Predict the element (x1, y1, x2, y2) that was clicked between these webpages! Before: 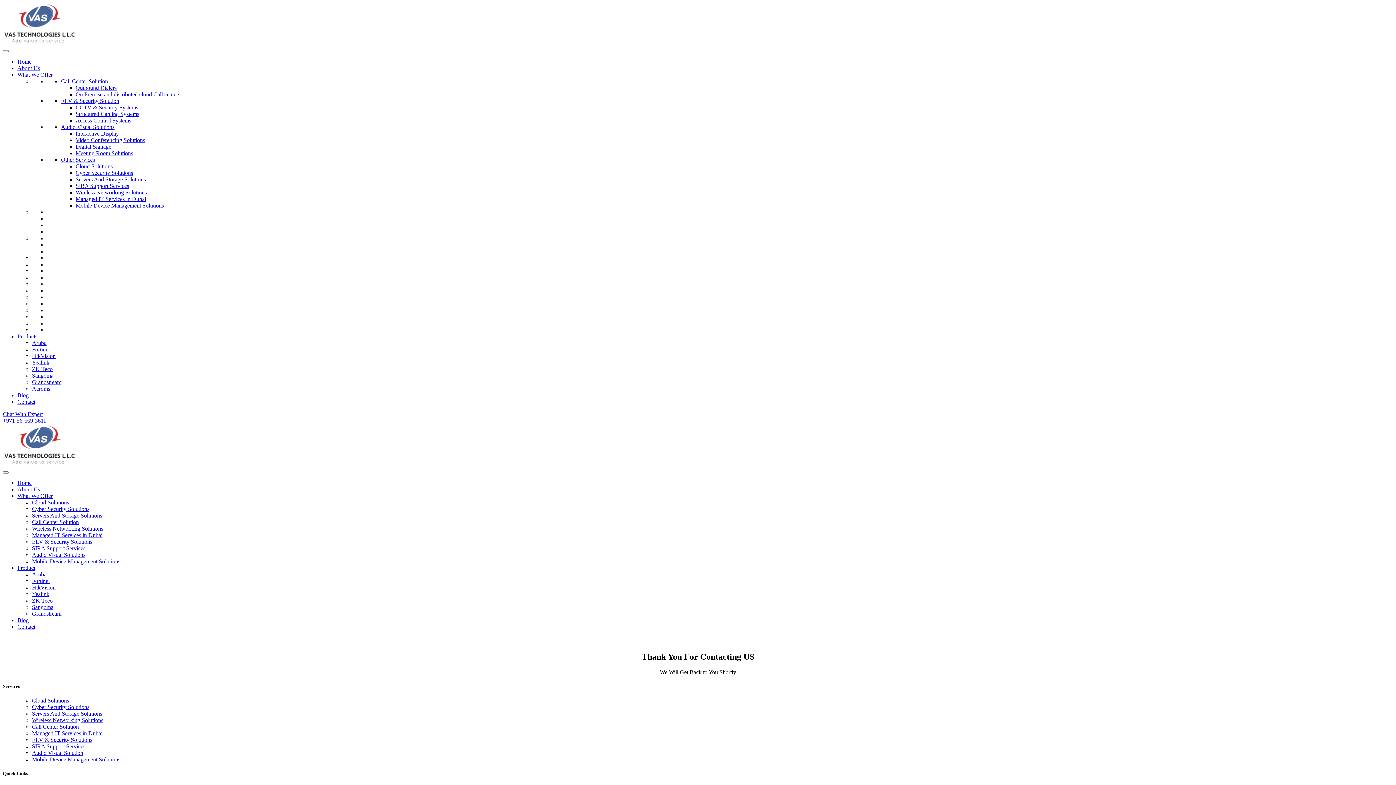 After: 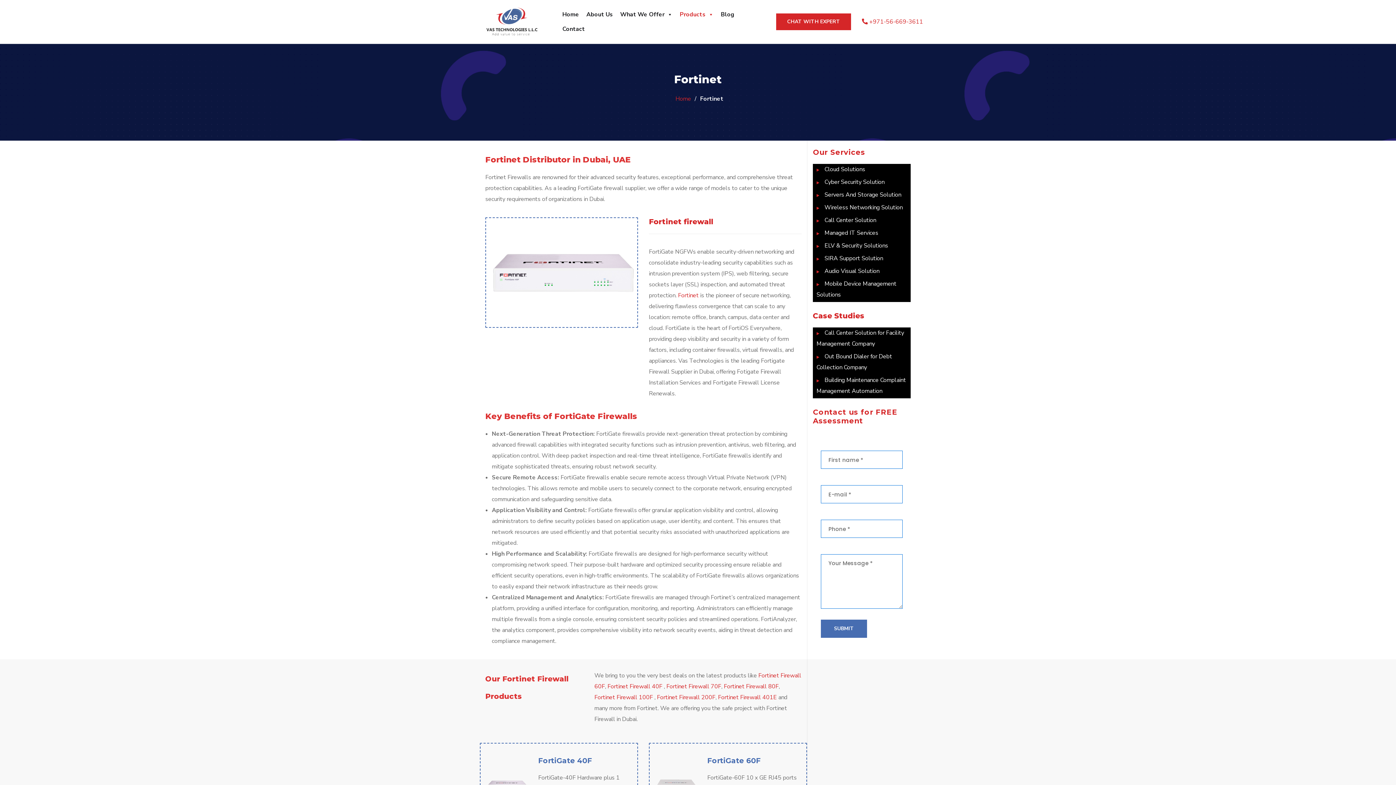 Action: bbox: (32, 578, 49, 584) label: Fortinet